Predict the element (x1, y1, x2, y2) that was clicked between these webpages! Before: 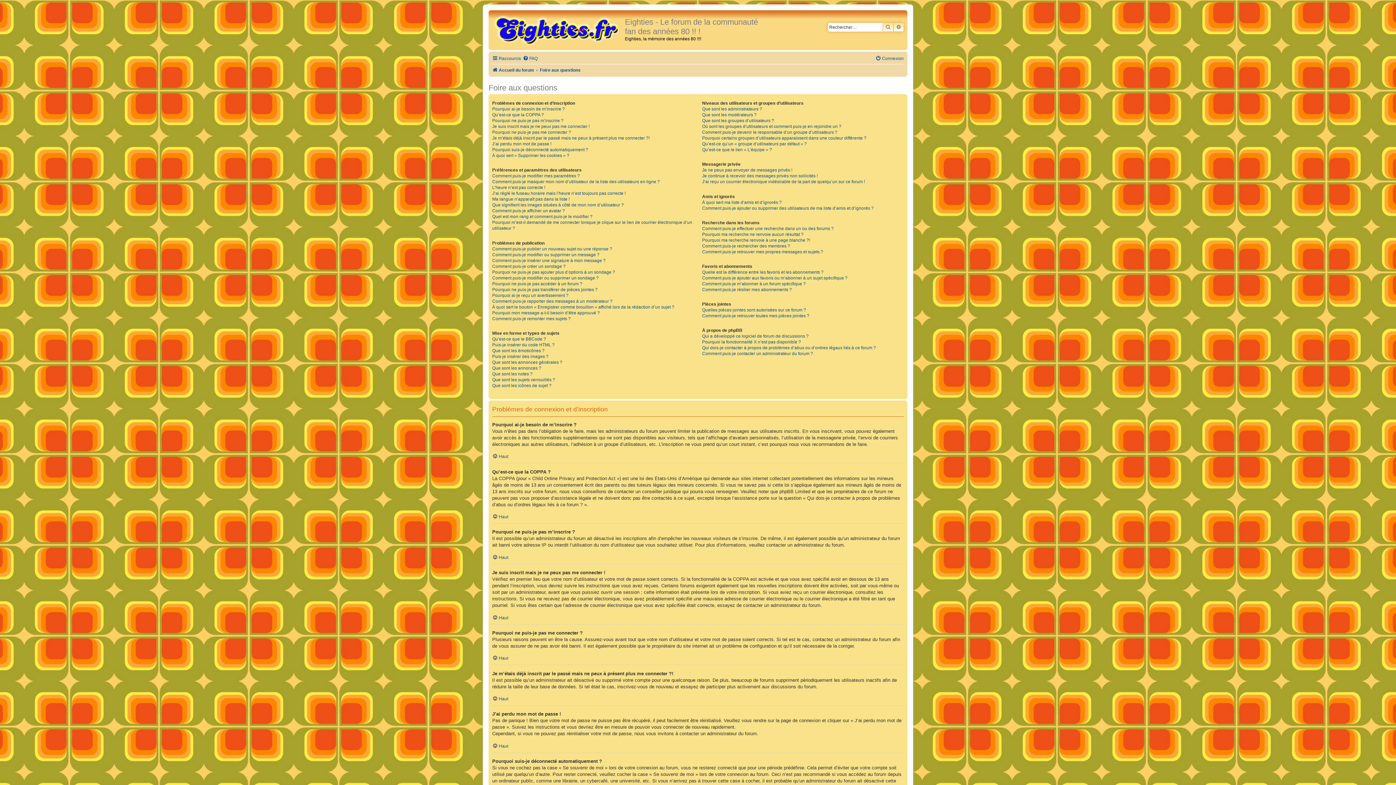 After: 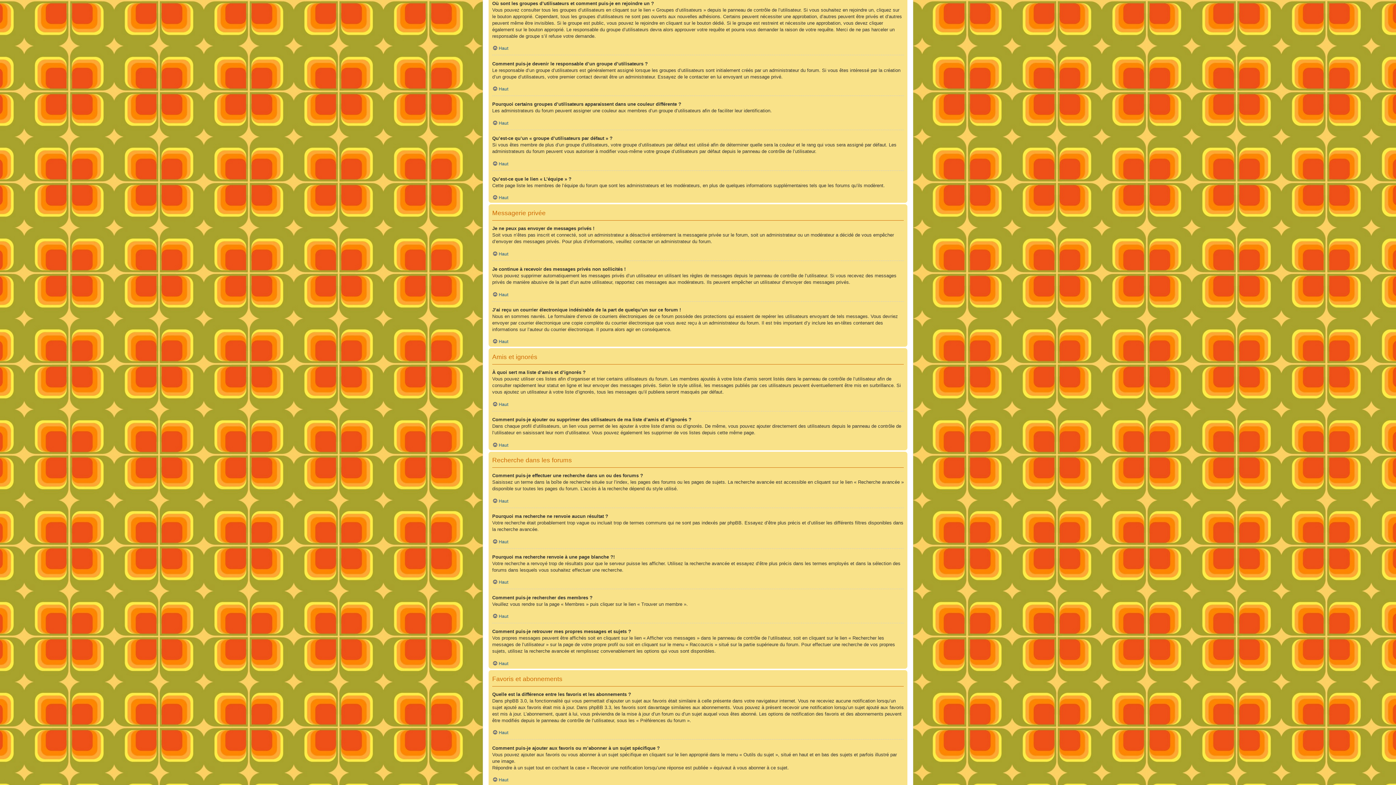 Action: label: Où sont les groupes d’utilisateurs et comment puis-je en rejoindre un ? bbox: (702, 123, 841, 129)